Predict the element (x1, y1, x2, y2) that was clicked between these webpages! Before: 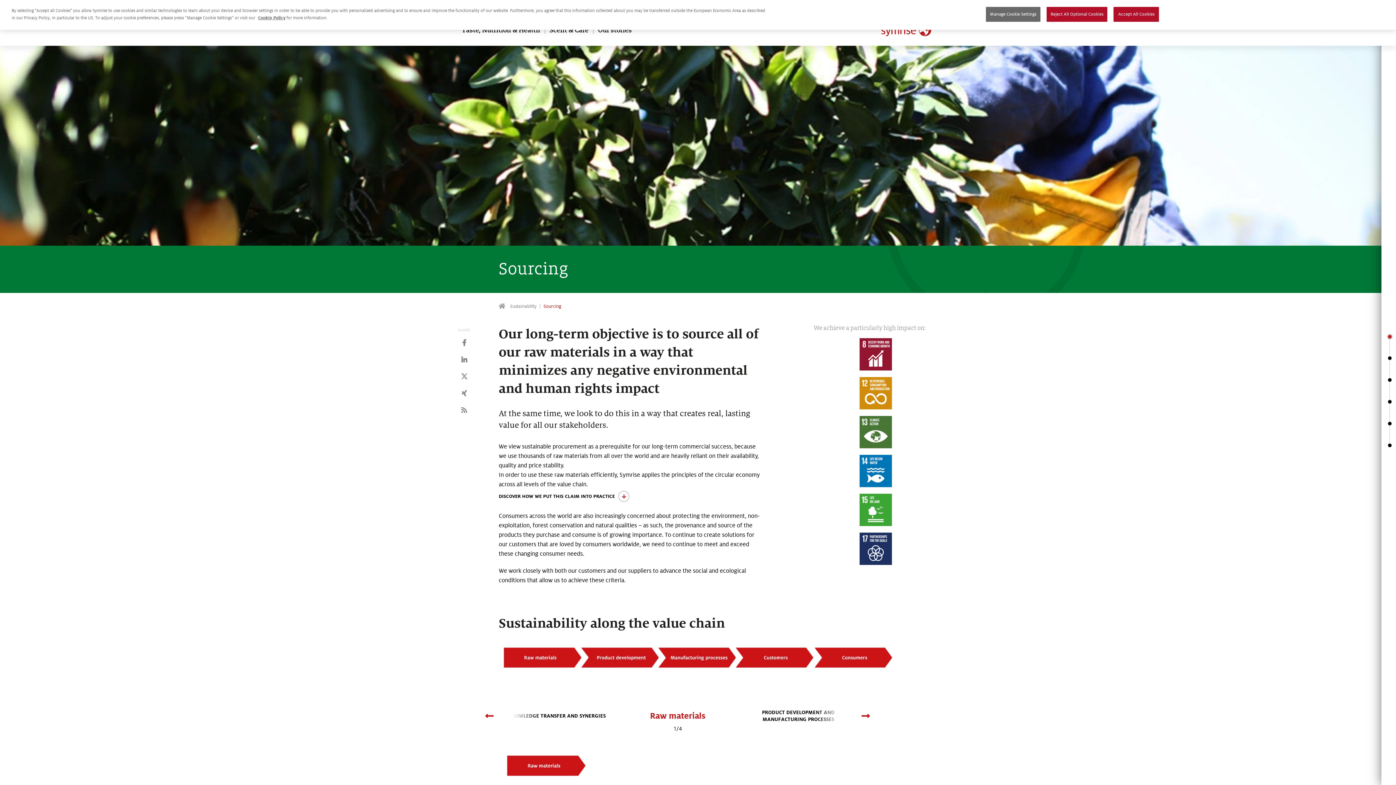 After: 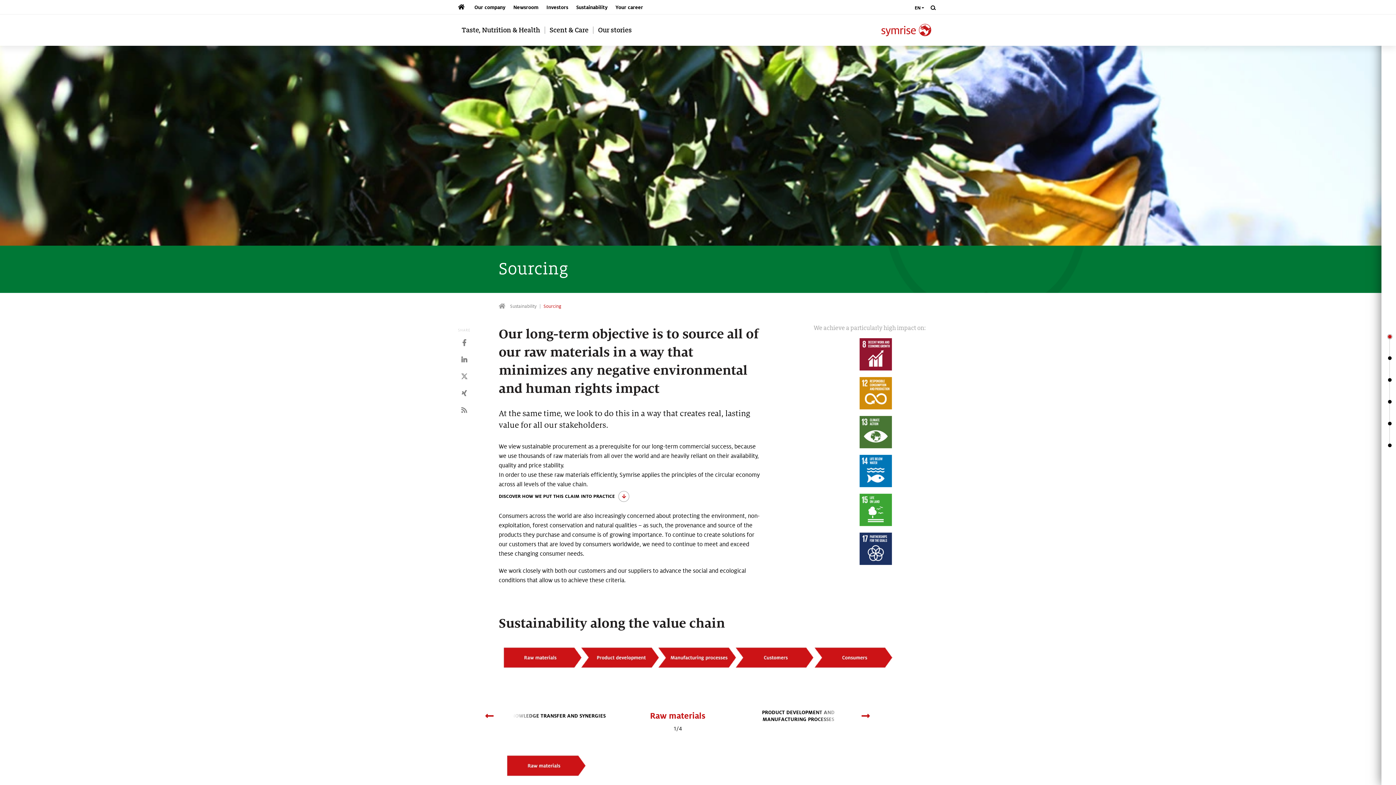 Action: bbox: (1046, 6, 1107, 21) label: Reject All Optional Cookies